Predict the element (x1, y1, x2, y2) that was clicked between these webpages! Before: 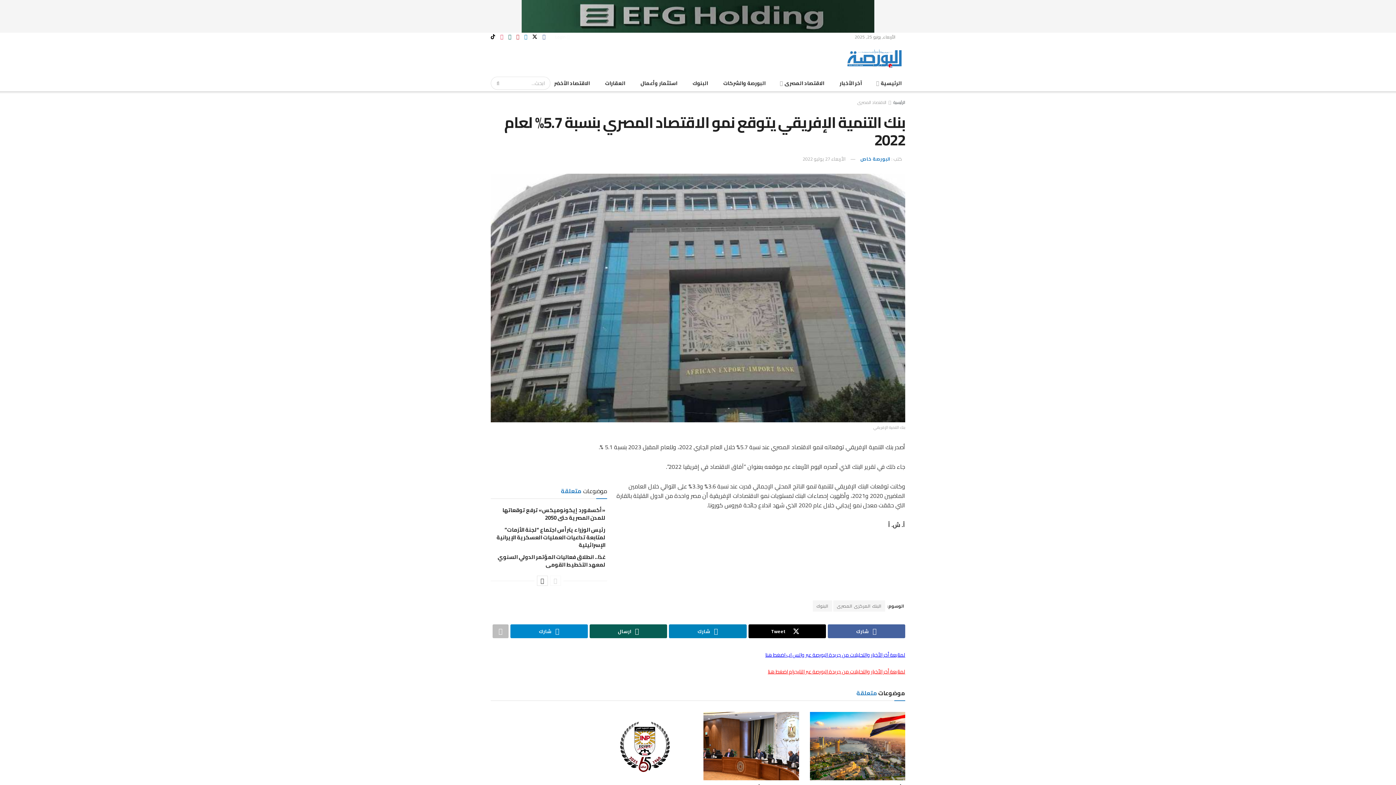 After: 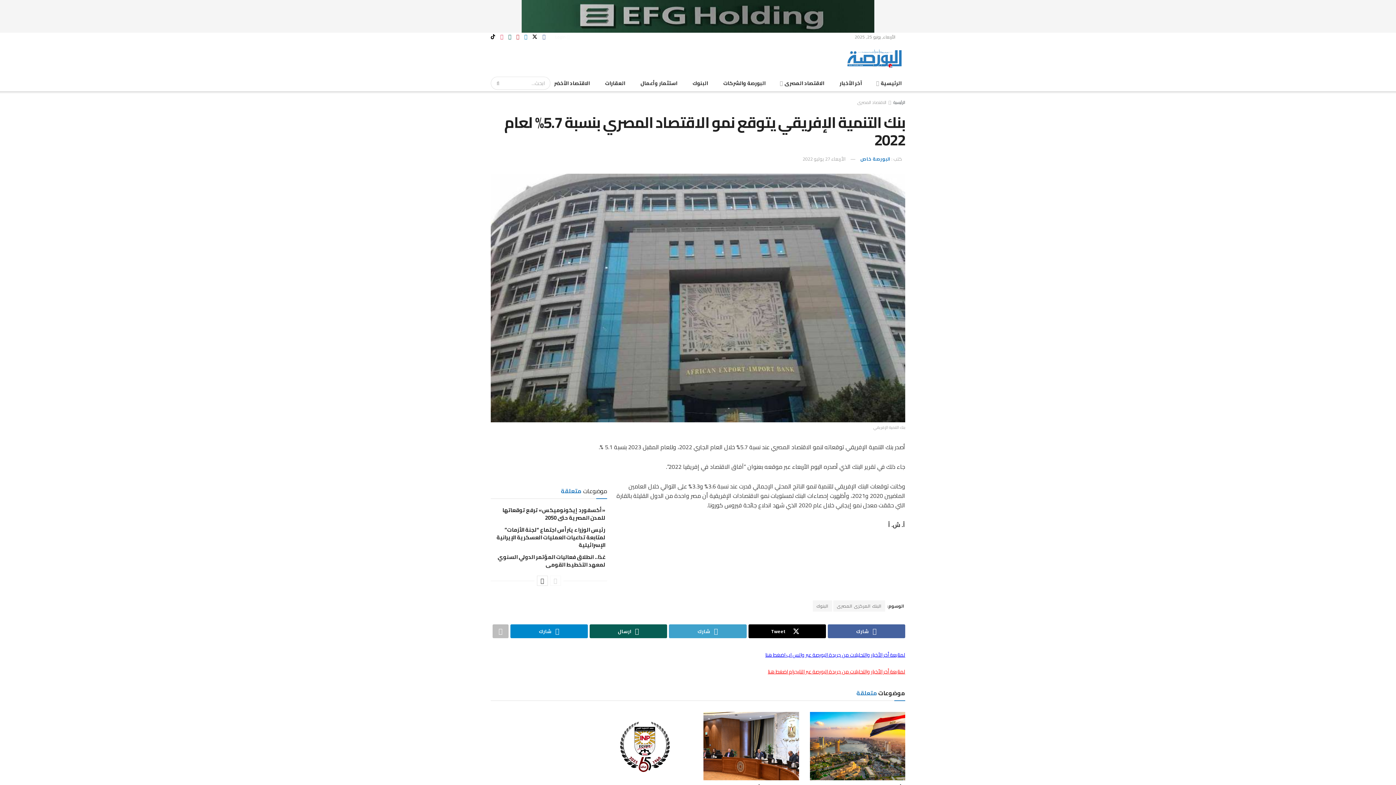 Action: bbox: (669, 624, 746, 638) label: شارك